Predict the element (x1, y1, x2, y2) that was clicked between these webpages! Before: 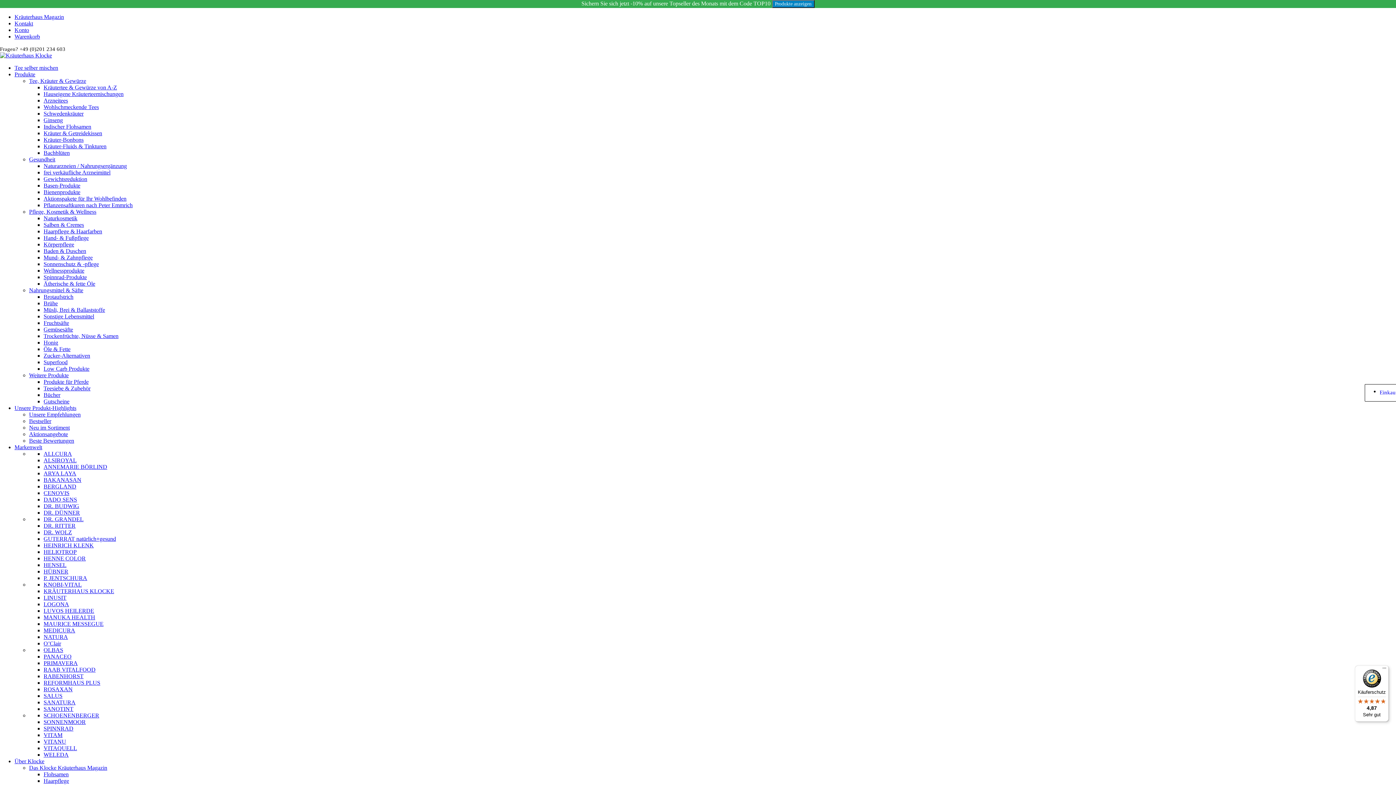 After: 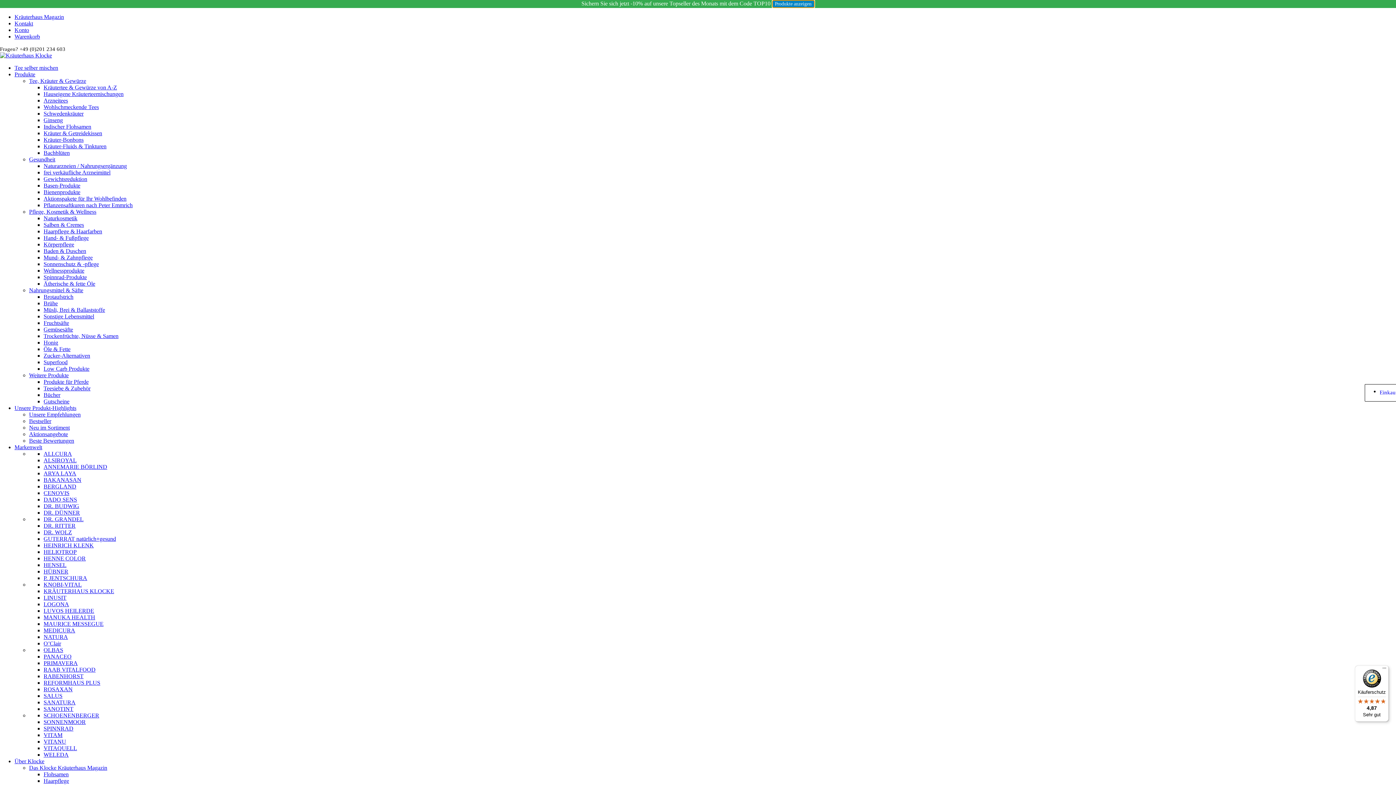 Action: label: Produkte anzeigen bbox: (772, 0, 814, 8)